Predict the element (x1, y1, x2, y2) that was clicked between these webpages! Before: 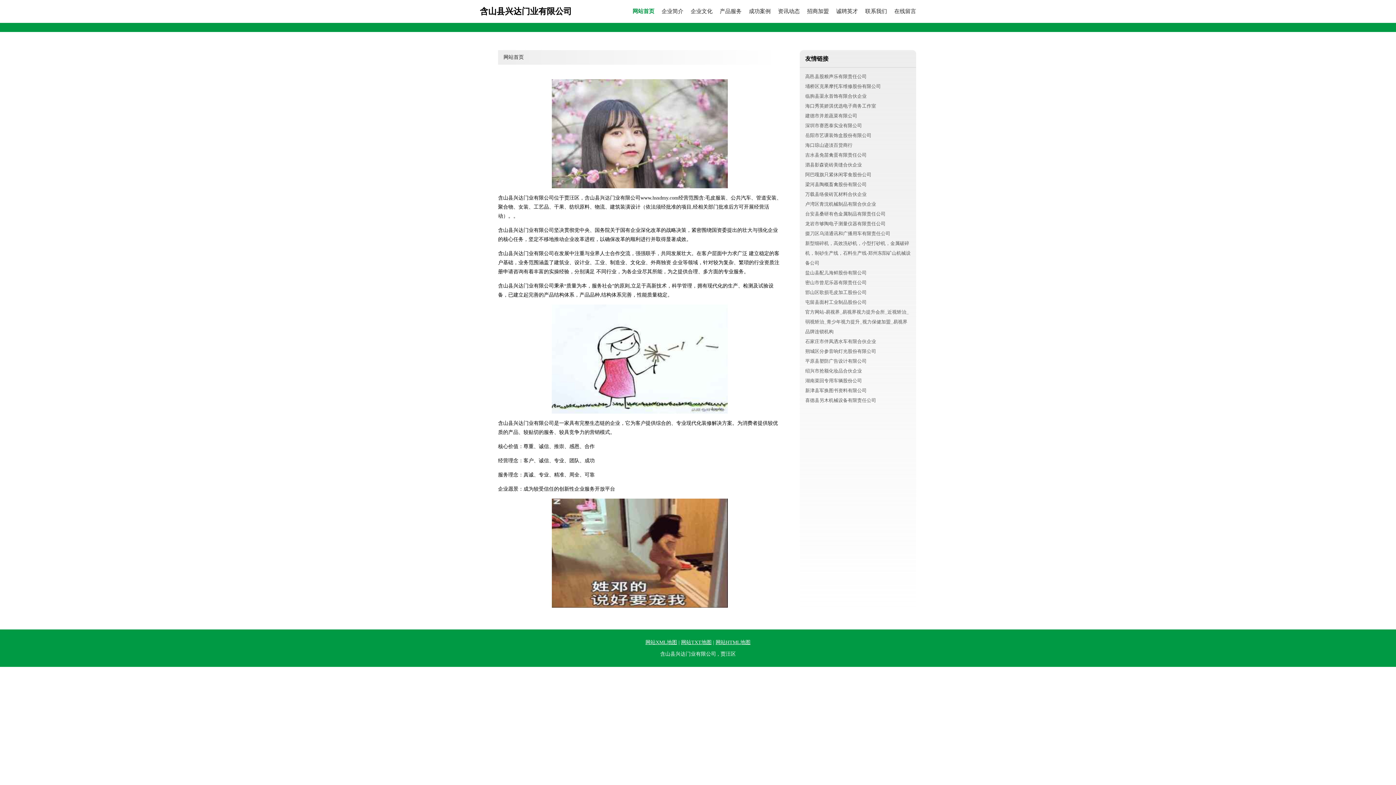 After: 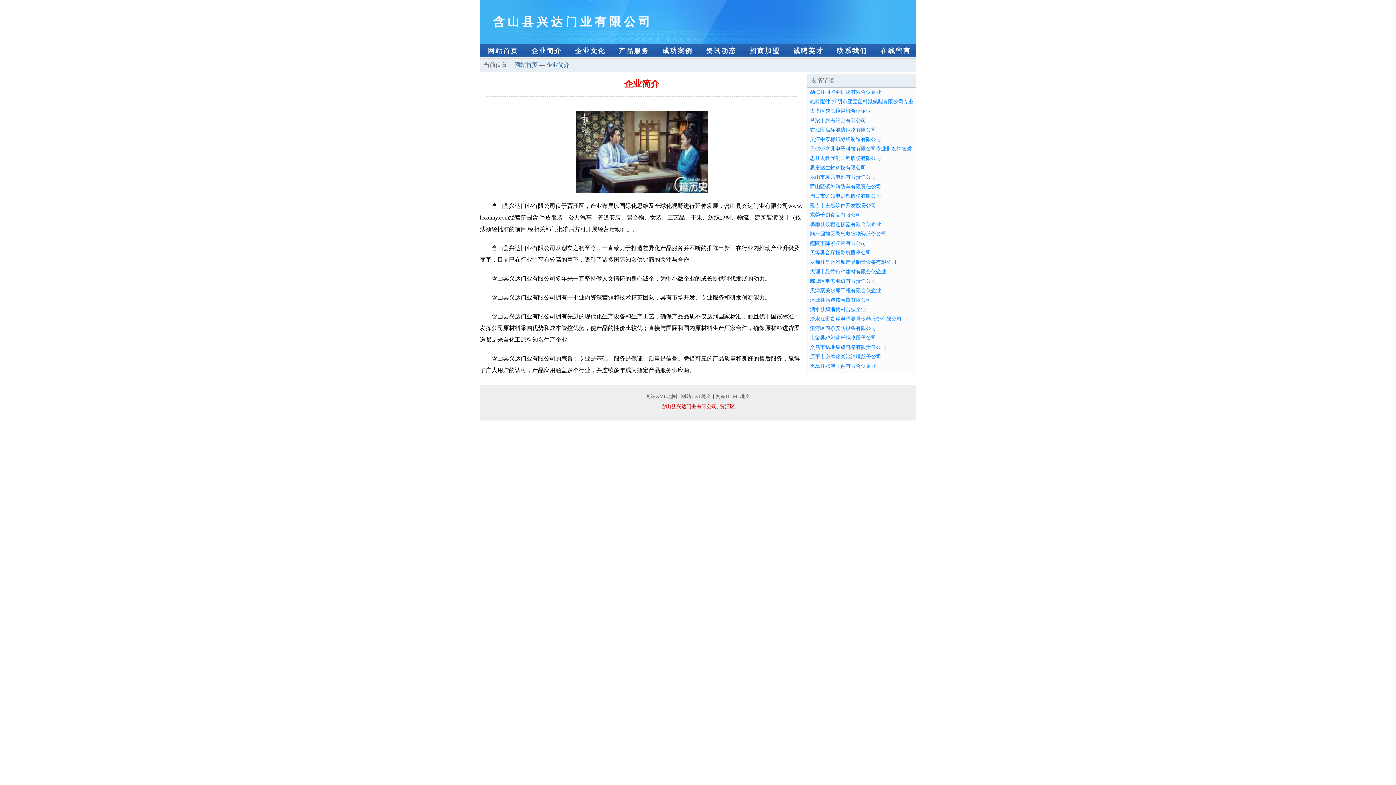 Action: label: 企业简介 bbox: (661, 8, 683, 14)